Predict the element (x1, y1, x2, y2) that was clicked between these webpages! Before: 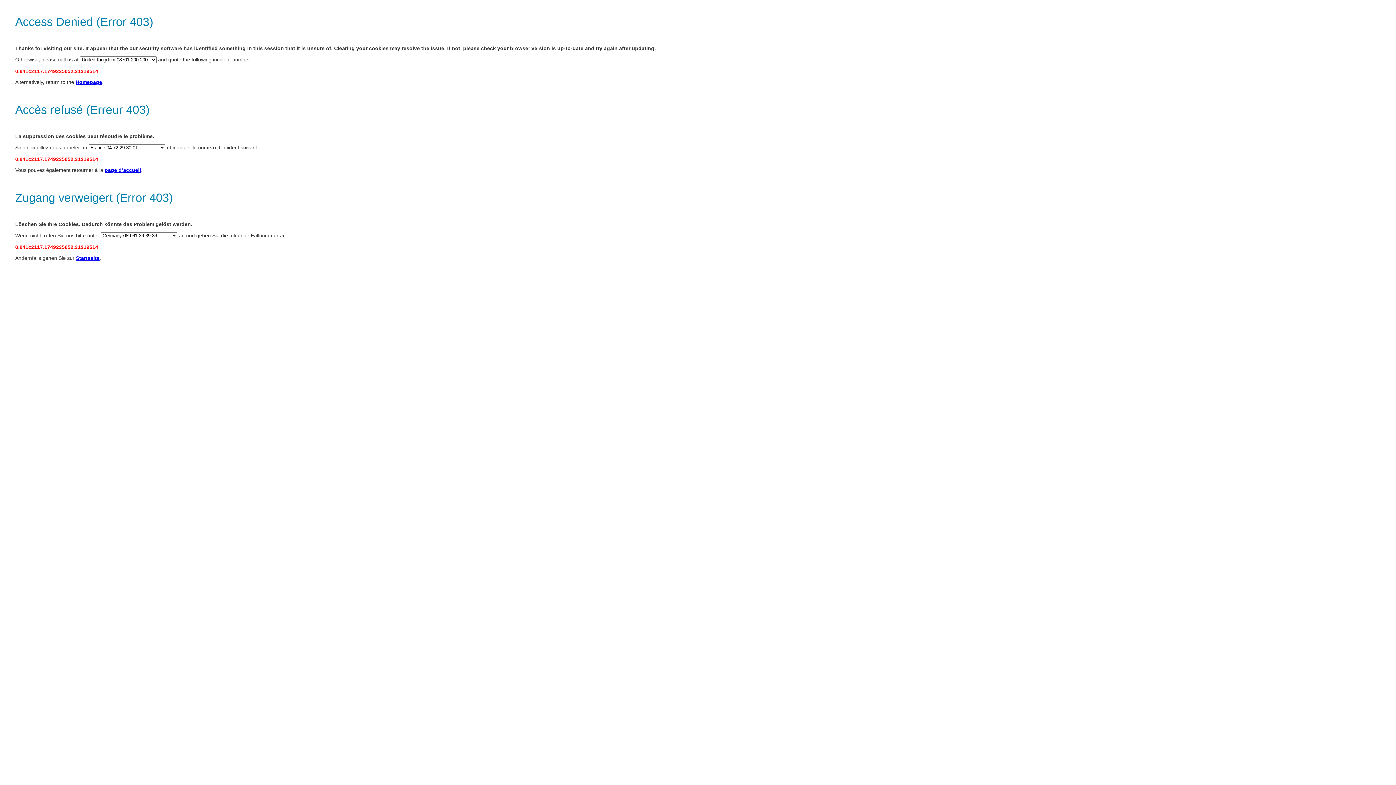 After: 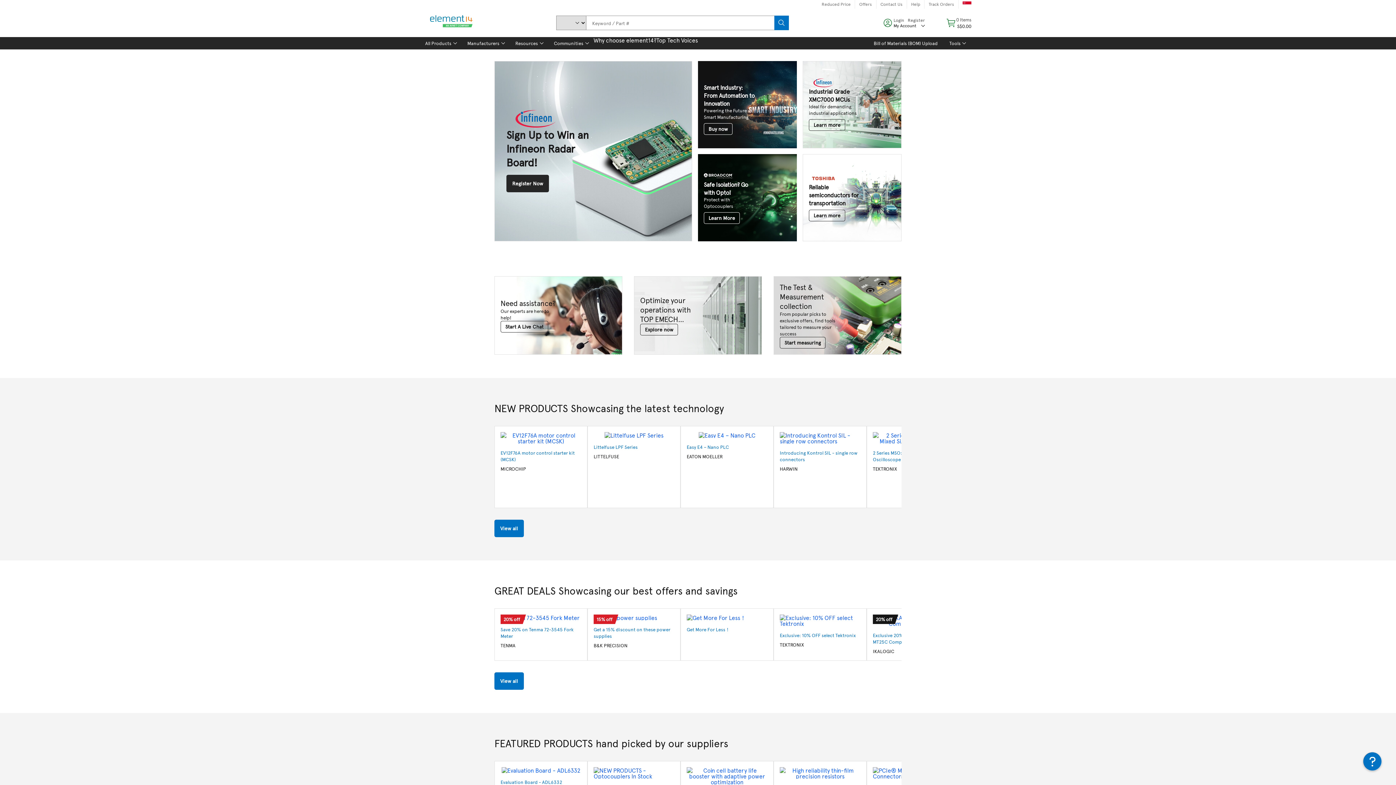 Action: bbox: (104, 167, 141, 173) label: page d’accueil